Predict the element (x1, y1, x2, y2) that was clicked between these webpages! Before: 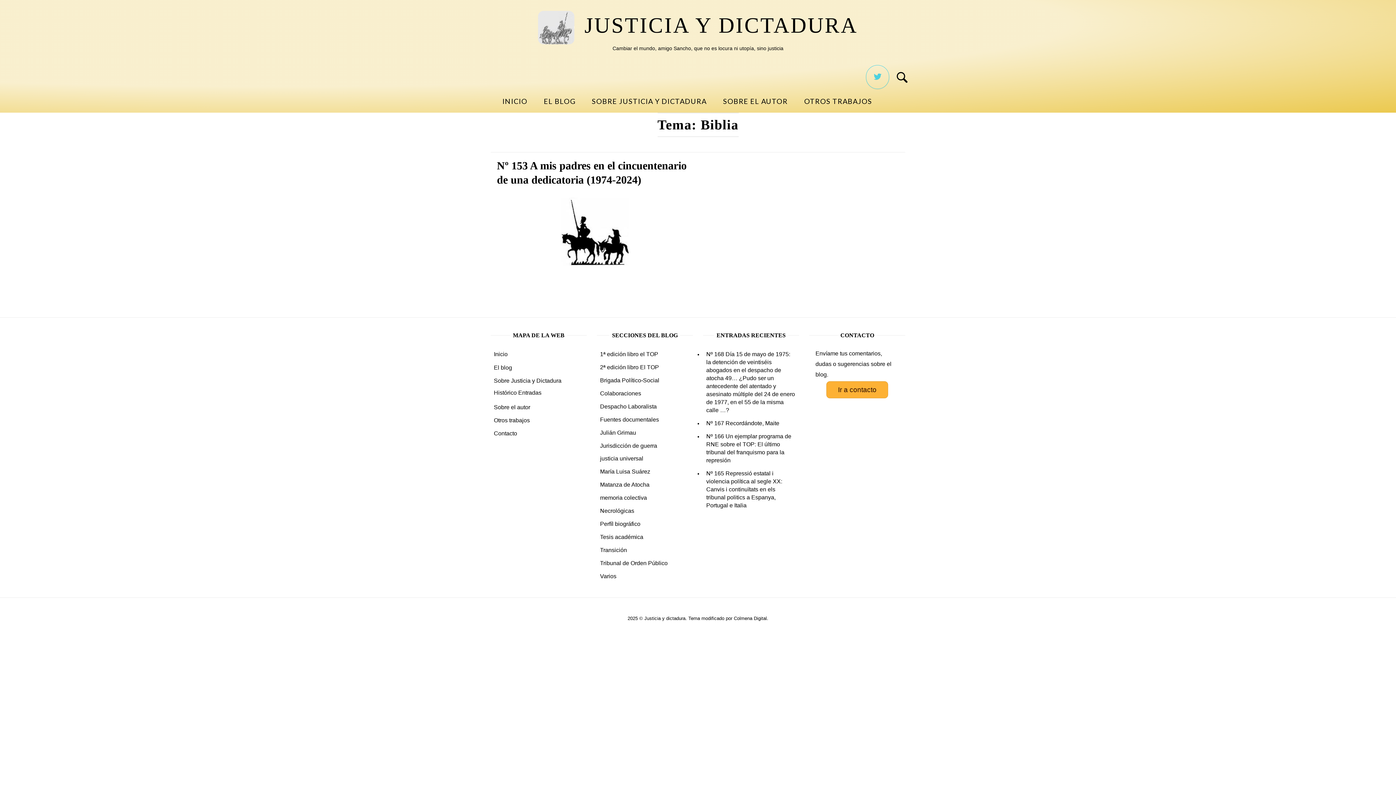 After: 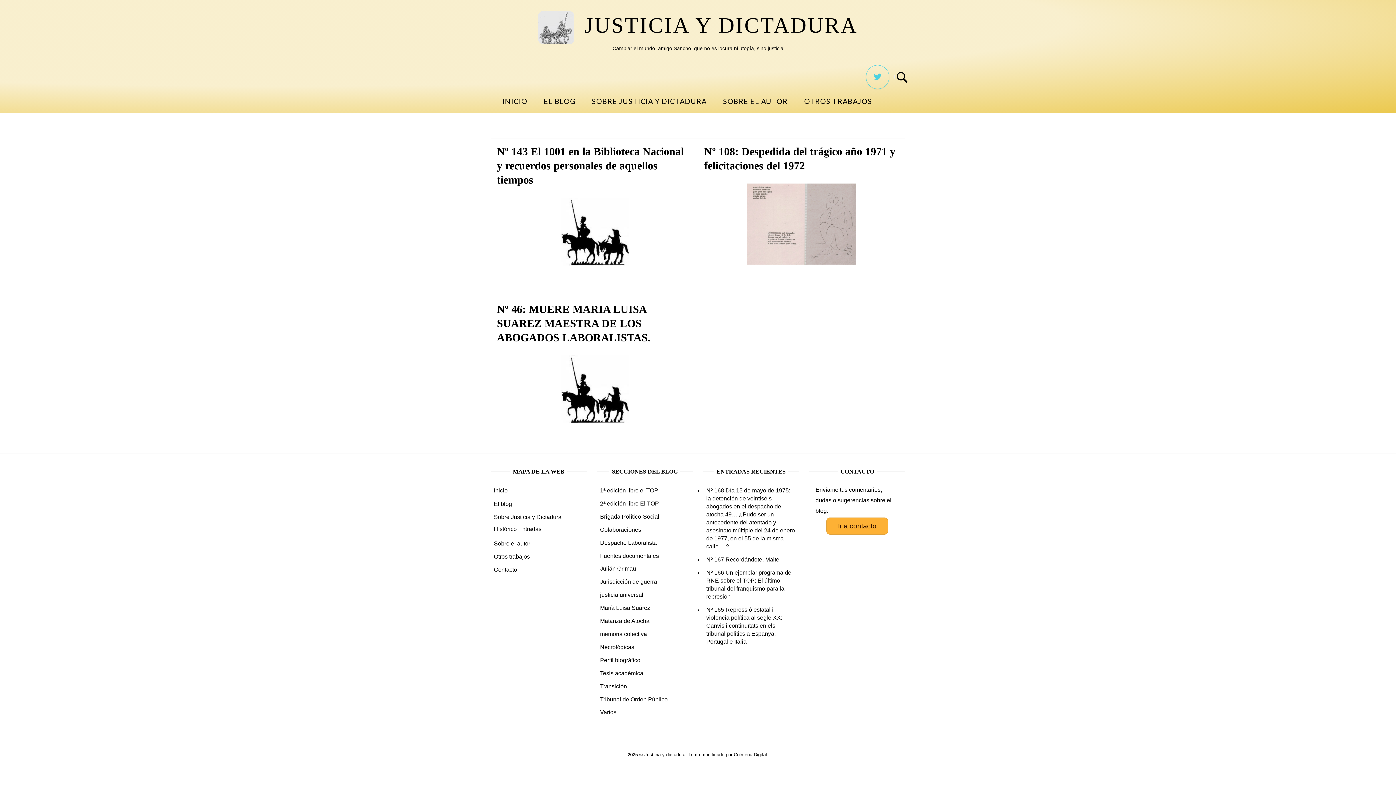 Action: label: Despacho Laboralista bbox: (597, 401, 693, 412)